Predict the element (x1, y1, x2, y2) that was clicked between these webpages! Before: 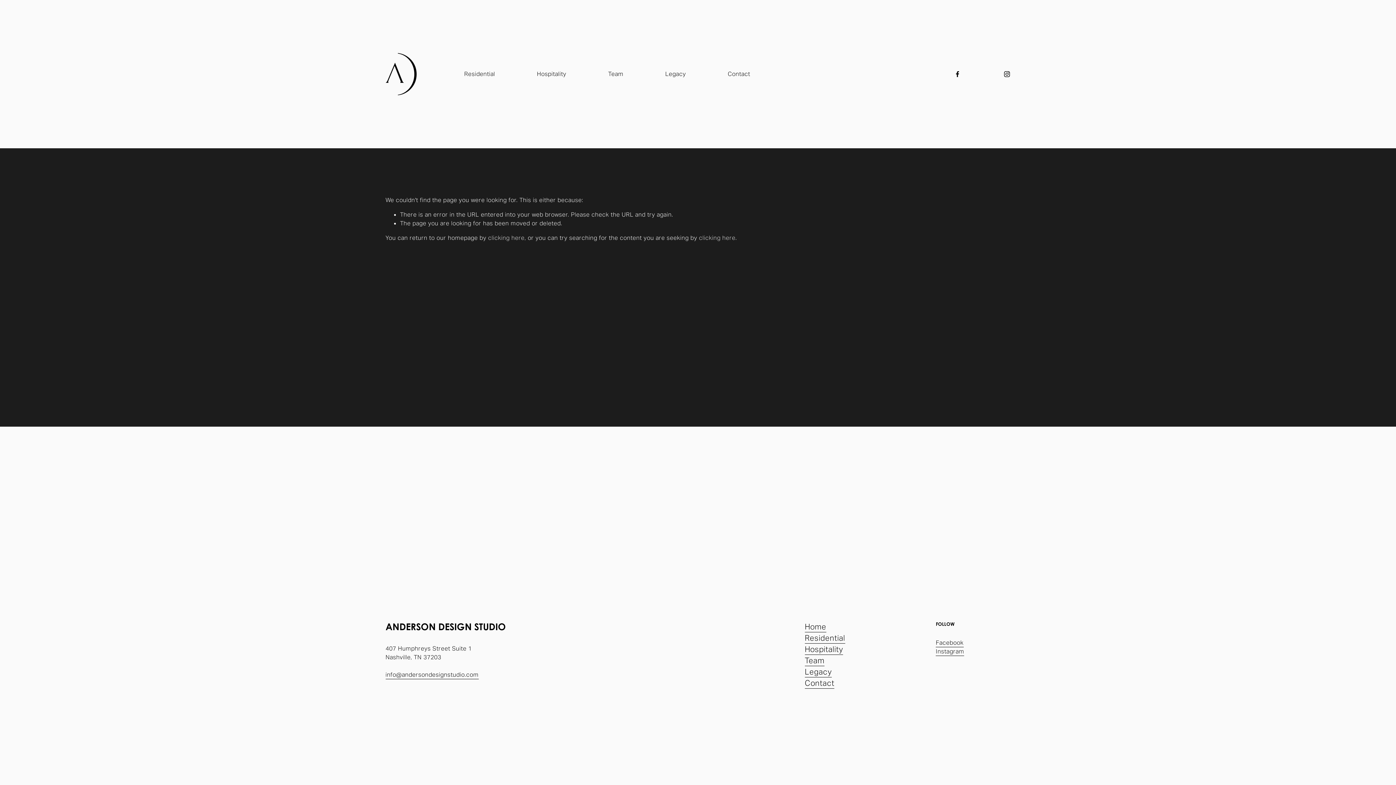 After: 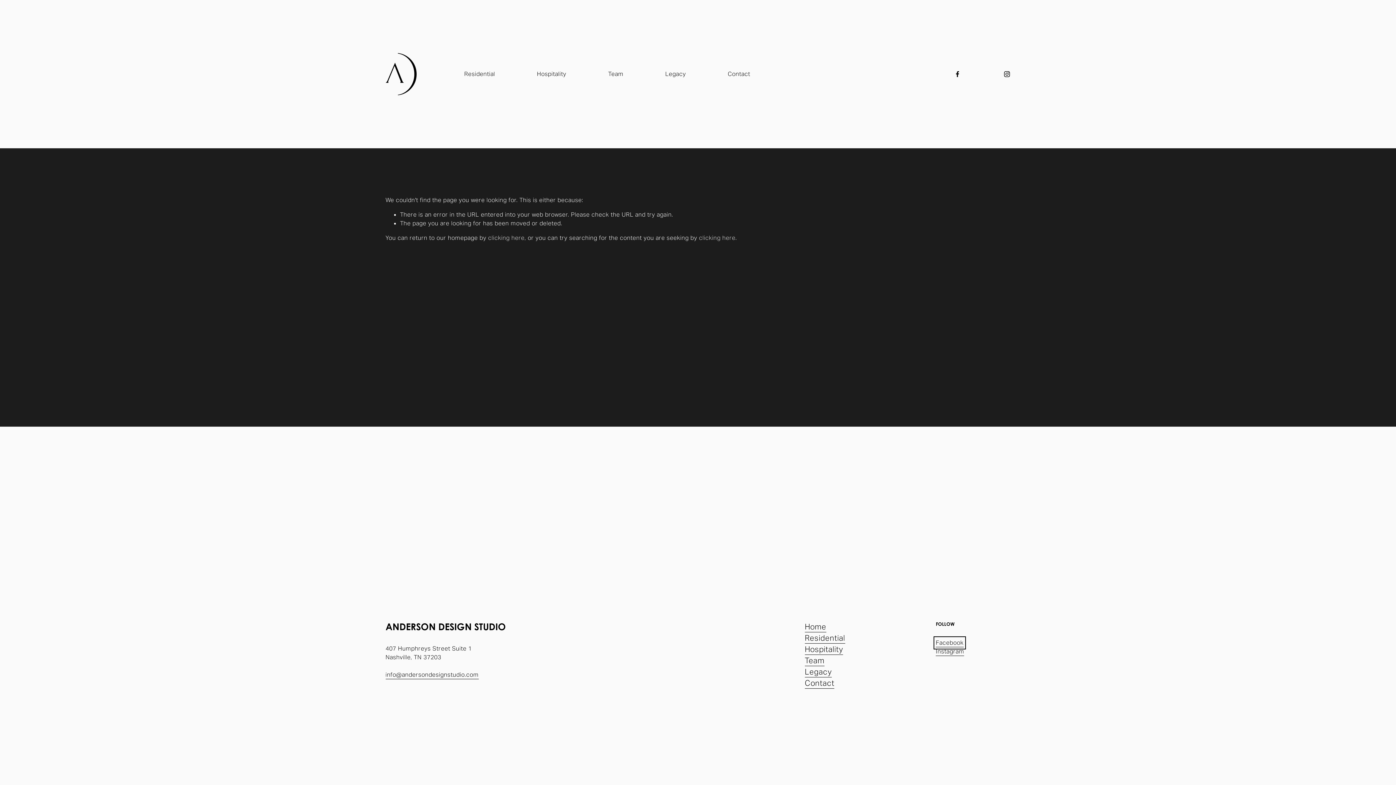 Action: label: Facebook bbox: (936, 638, 963, 647)